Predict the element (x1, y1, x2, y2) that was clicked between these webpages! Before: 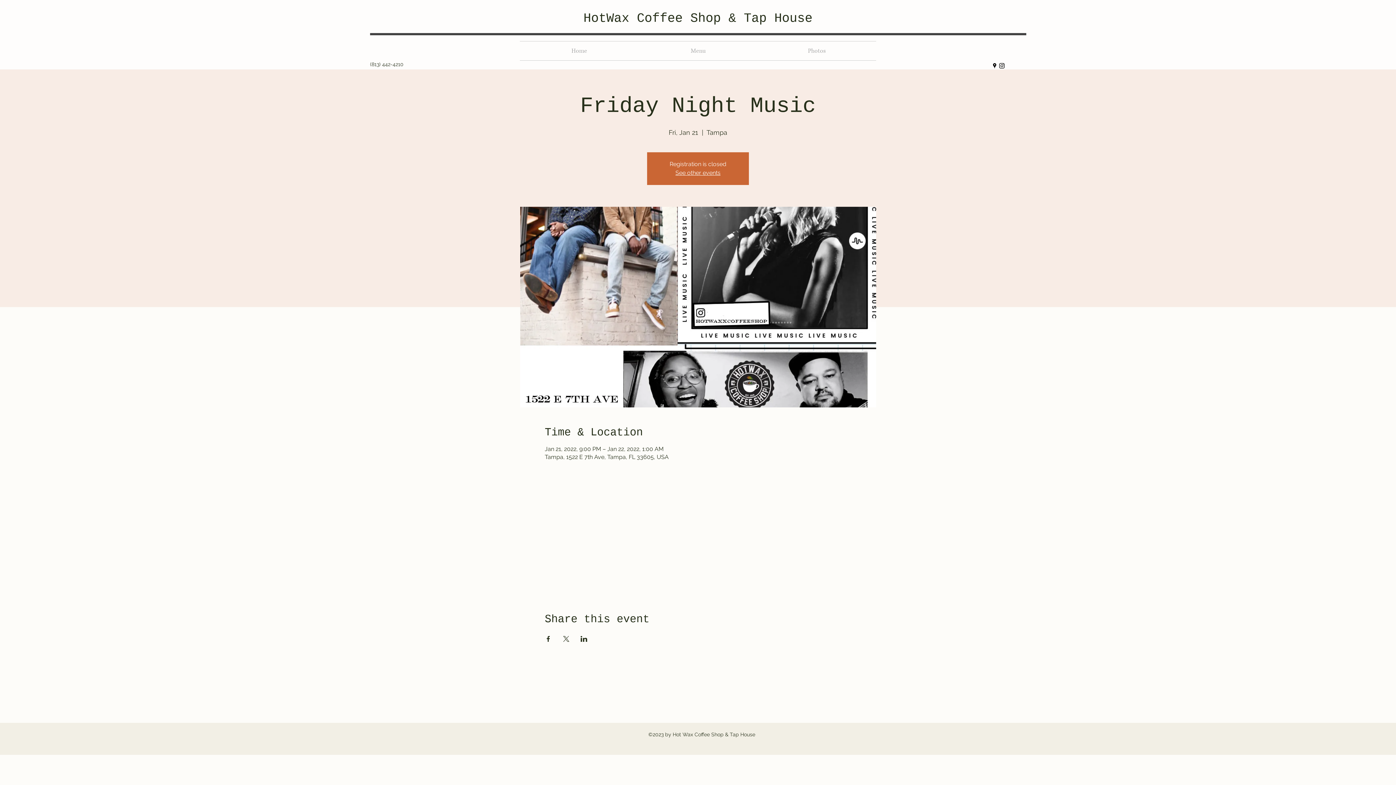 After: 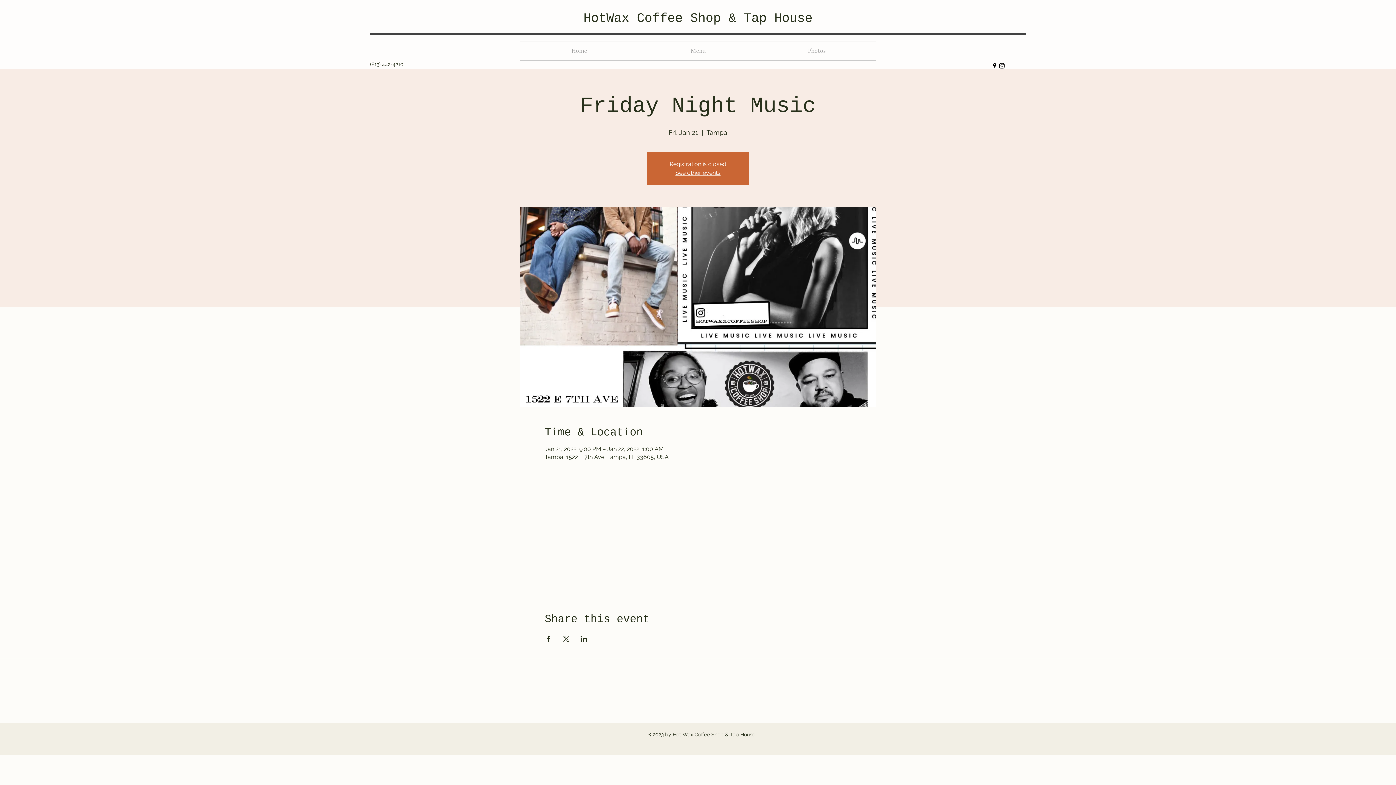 Action: label: Google Places bbox: (991, 62, 998, 69)